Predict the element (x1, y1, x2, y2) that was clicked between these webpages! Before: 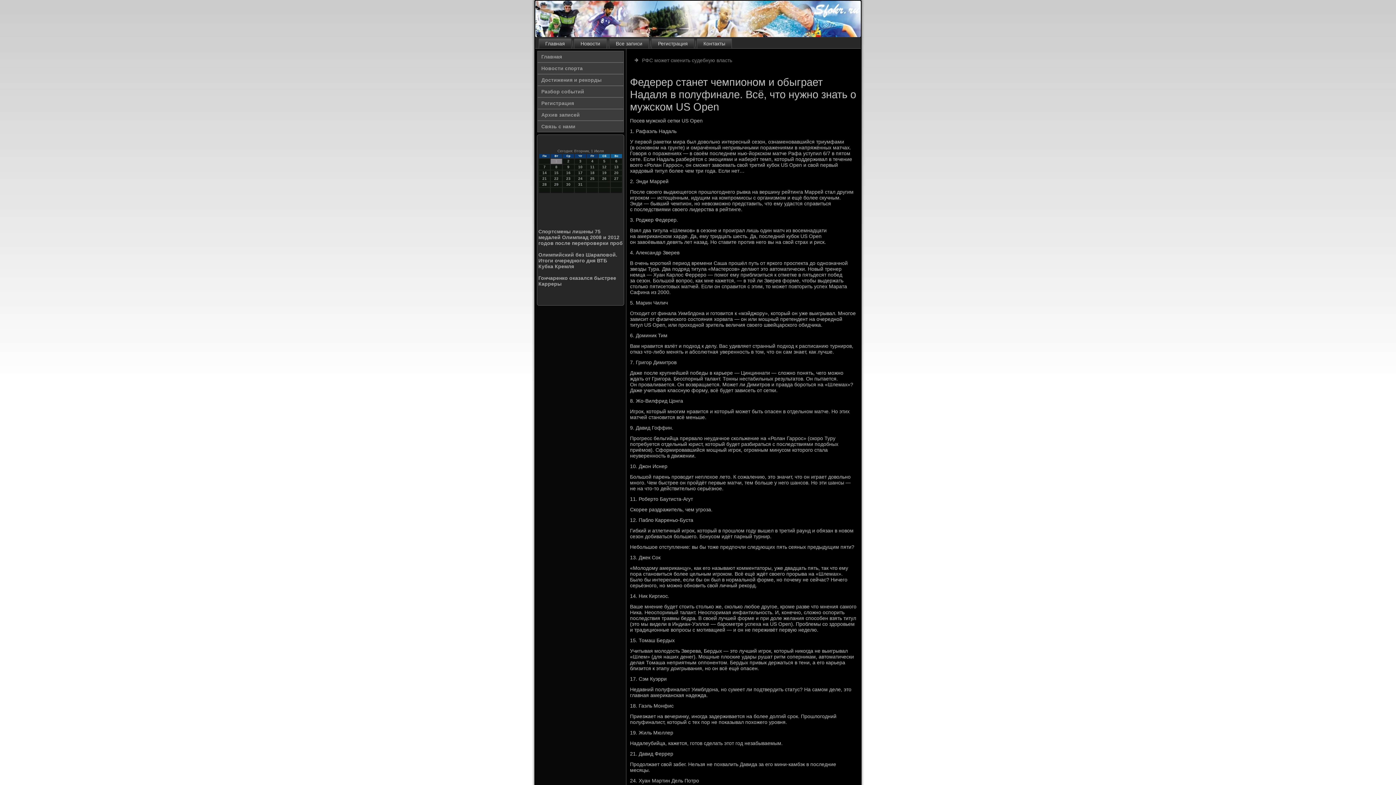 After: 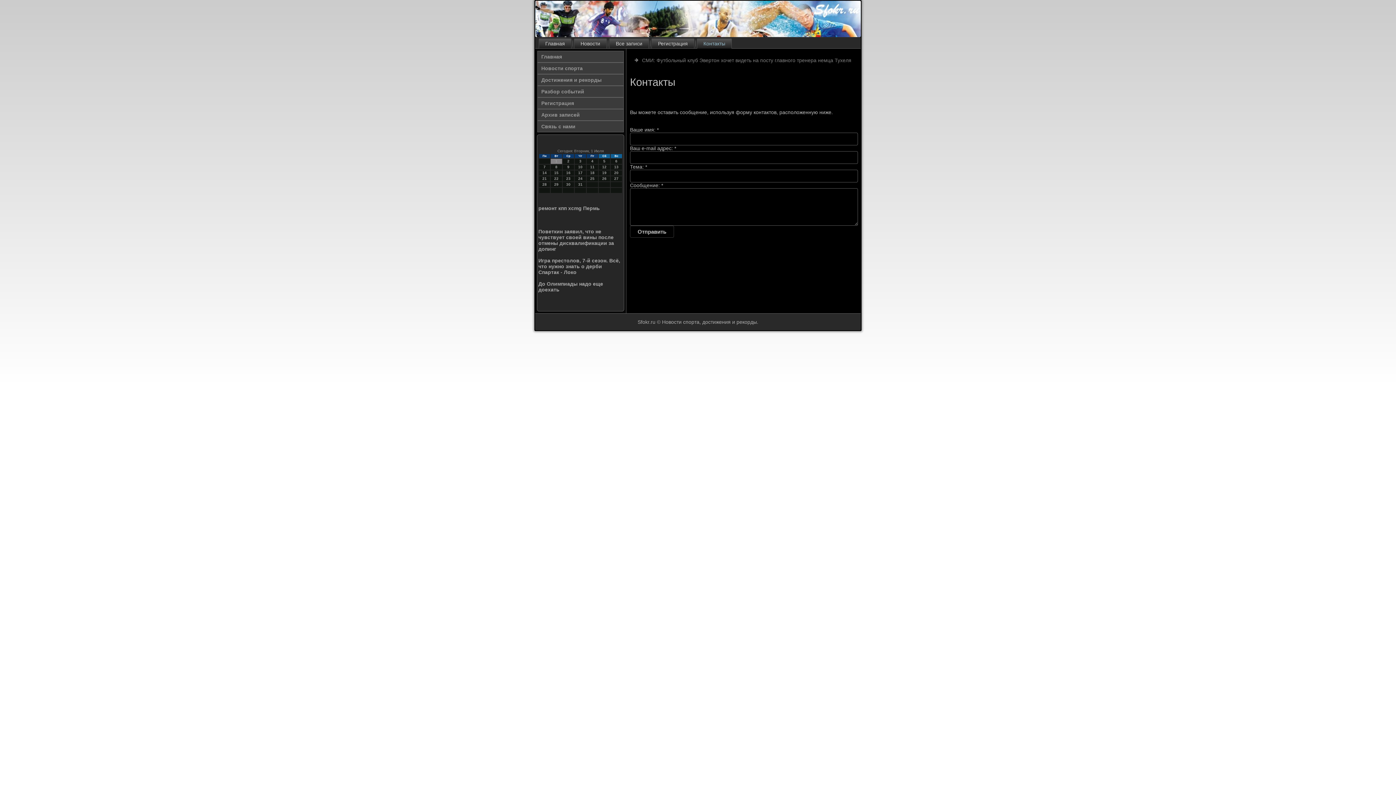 Action: label: Связь с нами bbox: (537, 120, 624, 132)